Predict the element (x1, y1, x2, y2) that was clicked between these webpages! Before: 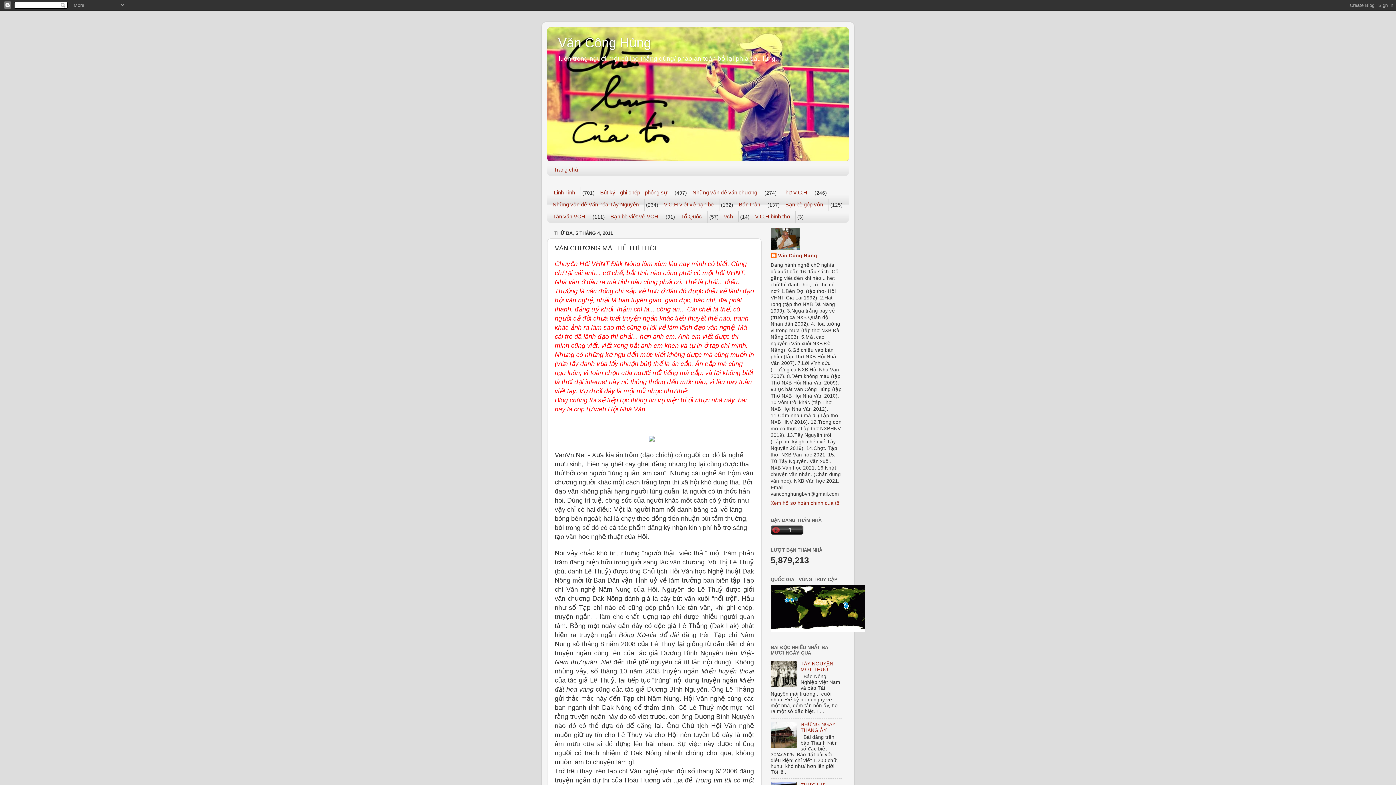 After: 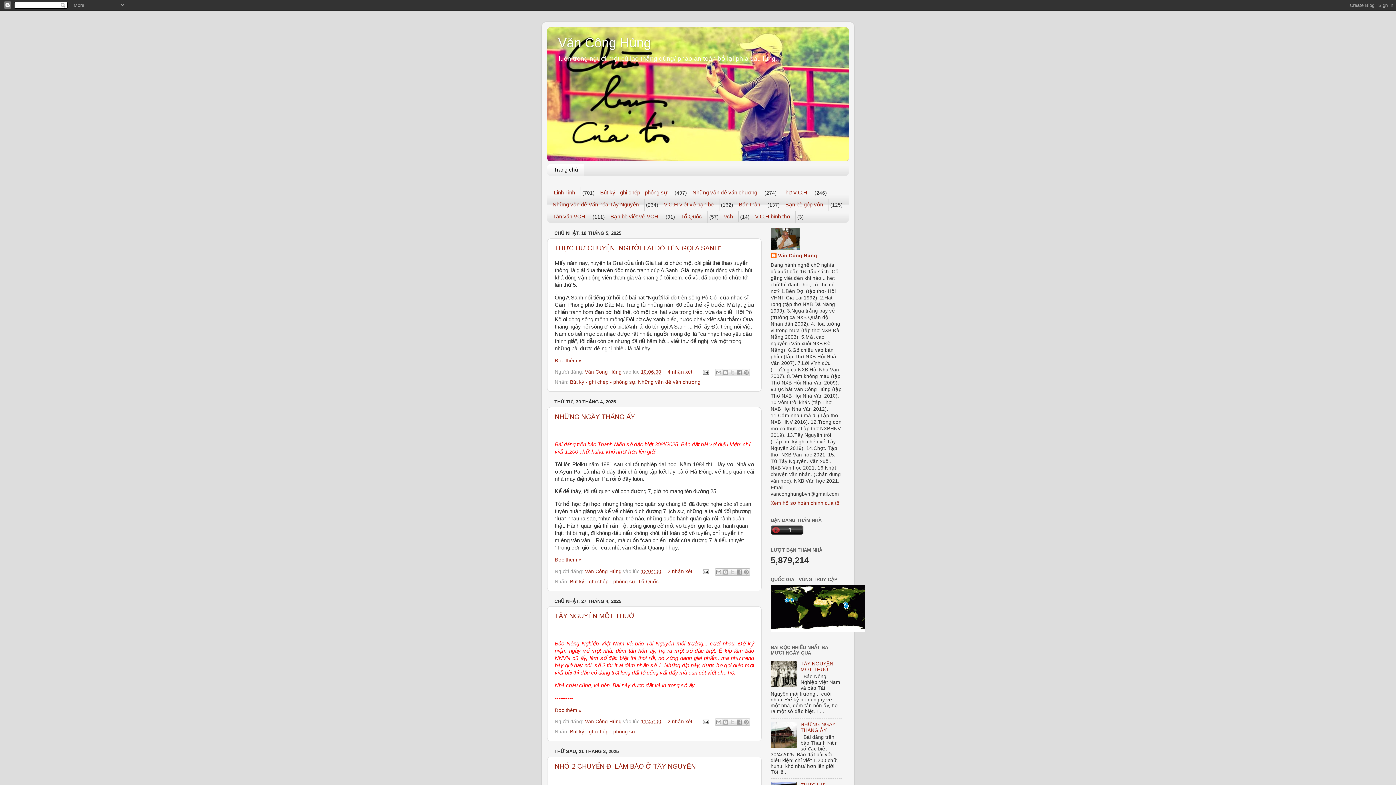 Action: label: Trang chủ bbox: (547, 163, 584, 175)